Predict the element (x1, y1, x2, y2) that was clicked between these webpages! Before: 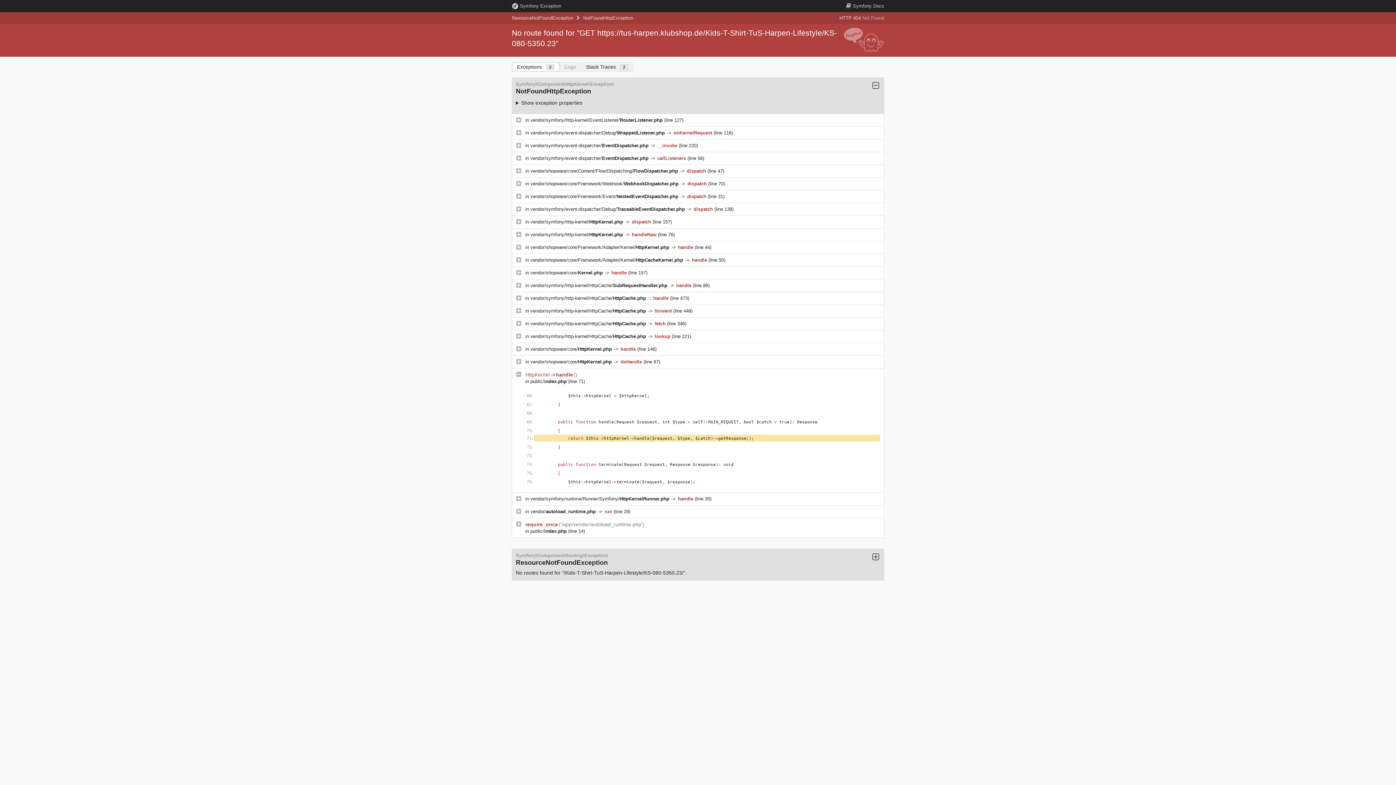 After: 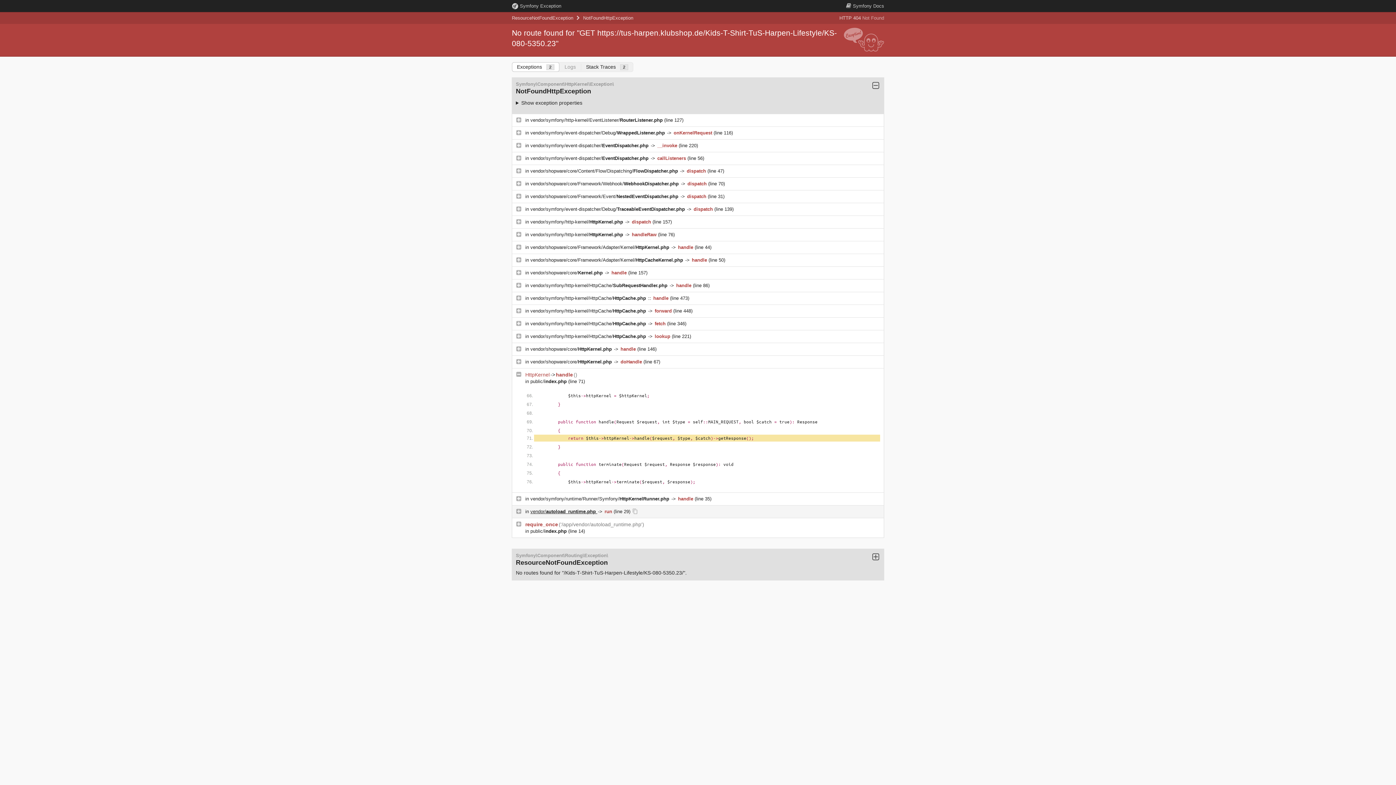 Action: label: vendor/autoload_runtime.php  bbox: (530, 509, 597, 514)